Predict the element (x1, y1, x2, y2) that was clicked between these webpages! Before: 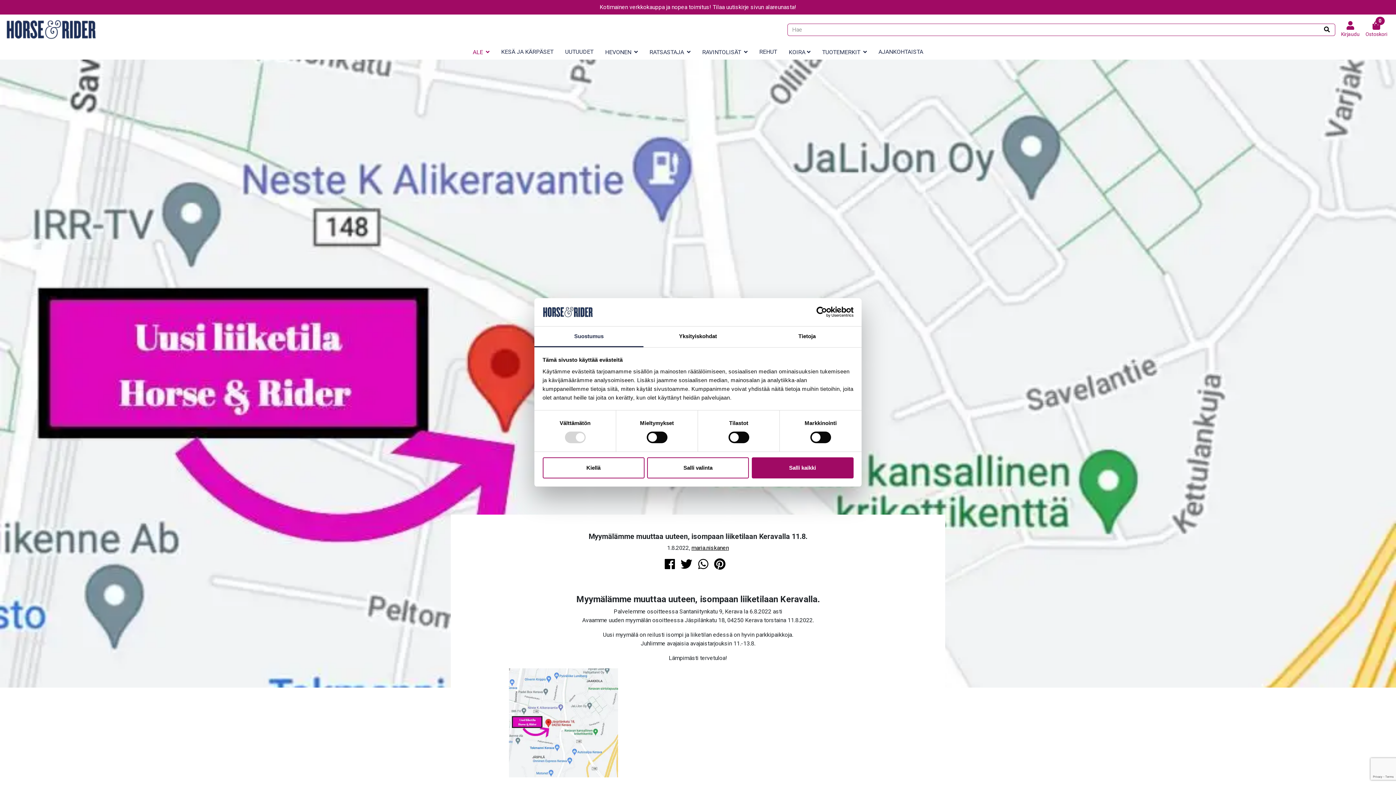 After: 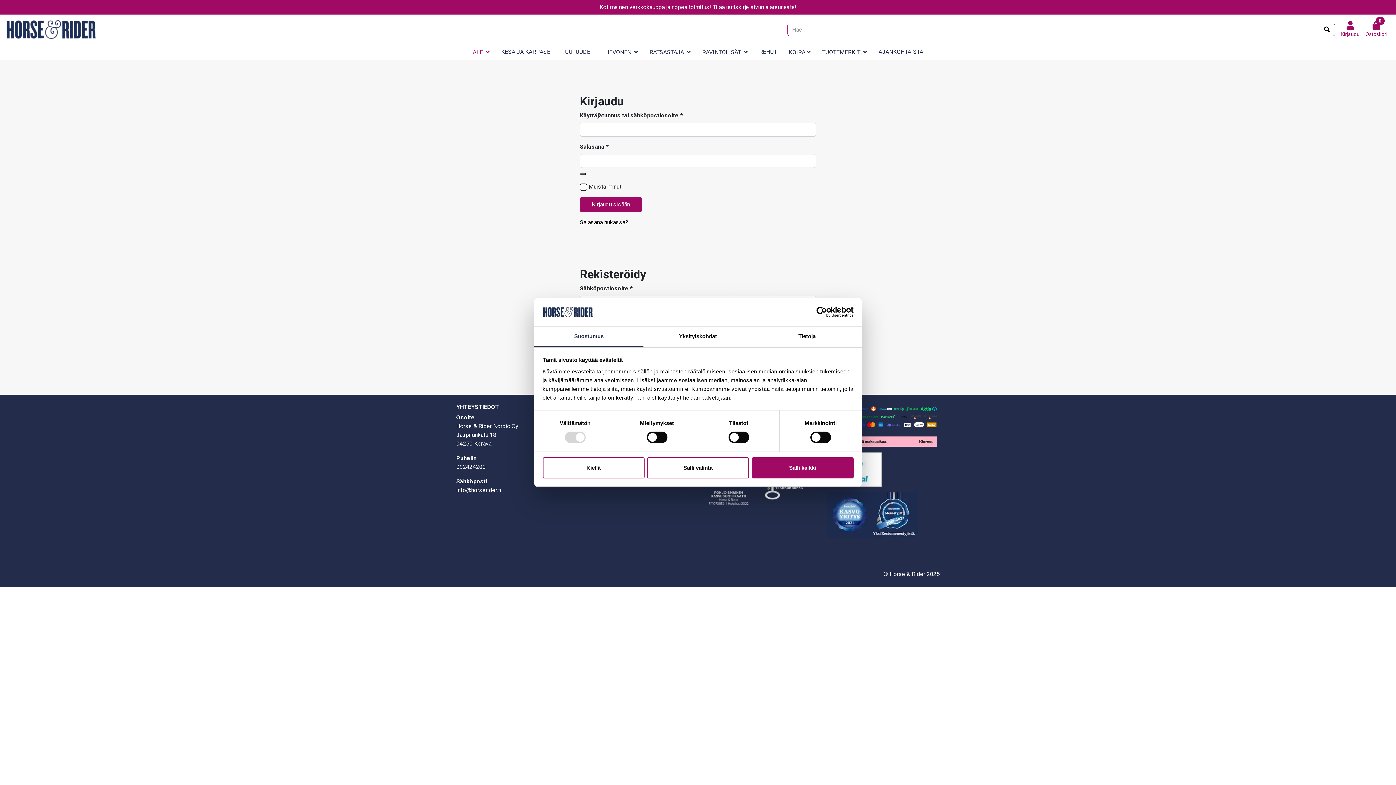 Action: label: Kirjaudu bbox: (1341, 20, 1360, 38)